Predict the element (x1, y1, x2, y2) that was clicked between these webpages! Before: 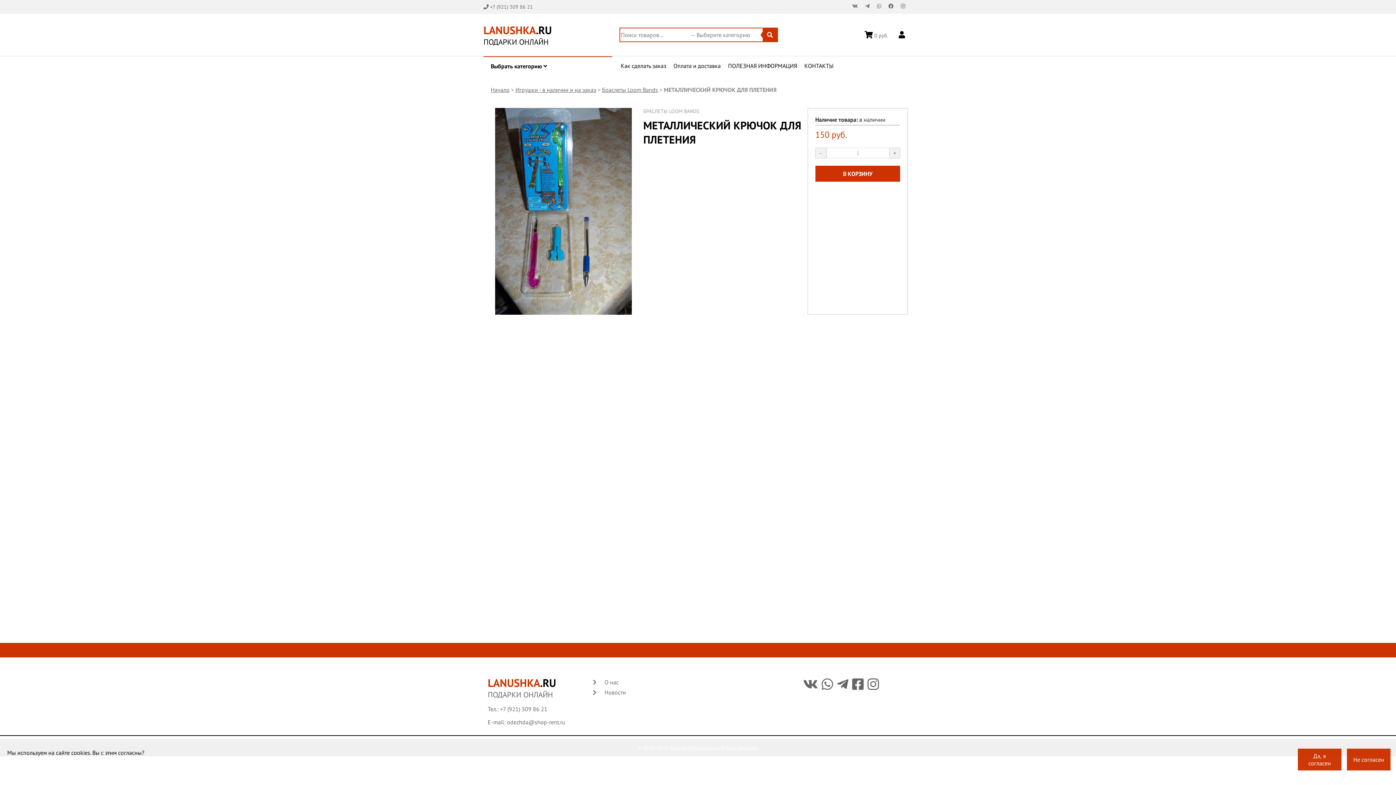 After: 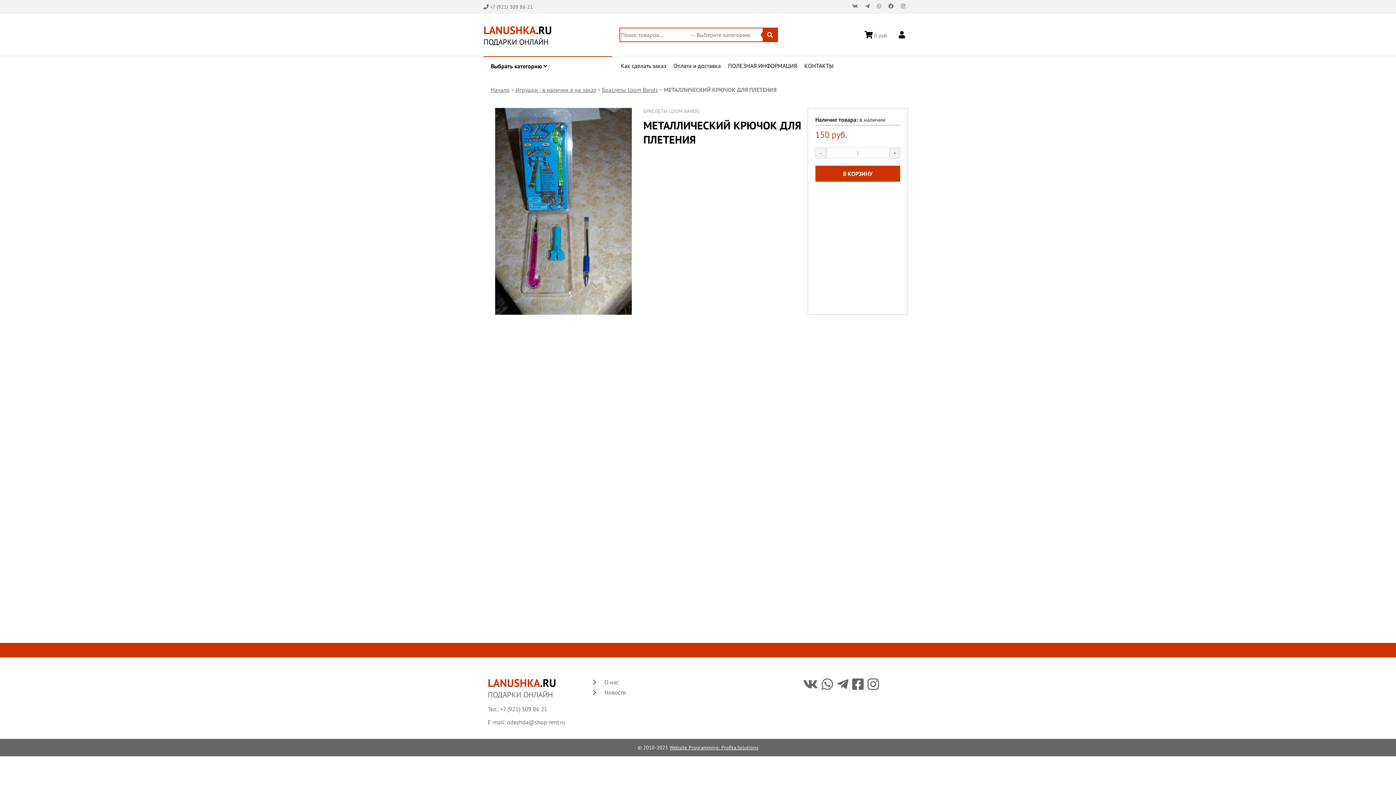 Action: label: Да, я согласен bbox: (1298, 749, 1341, 770)